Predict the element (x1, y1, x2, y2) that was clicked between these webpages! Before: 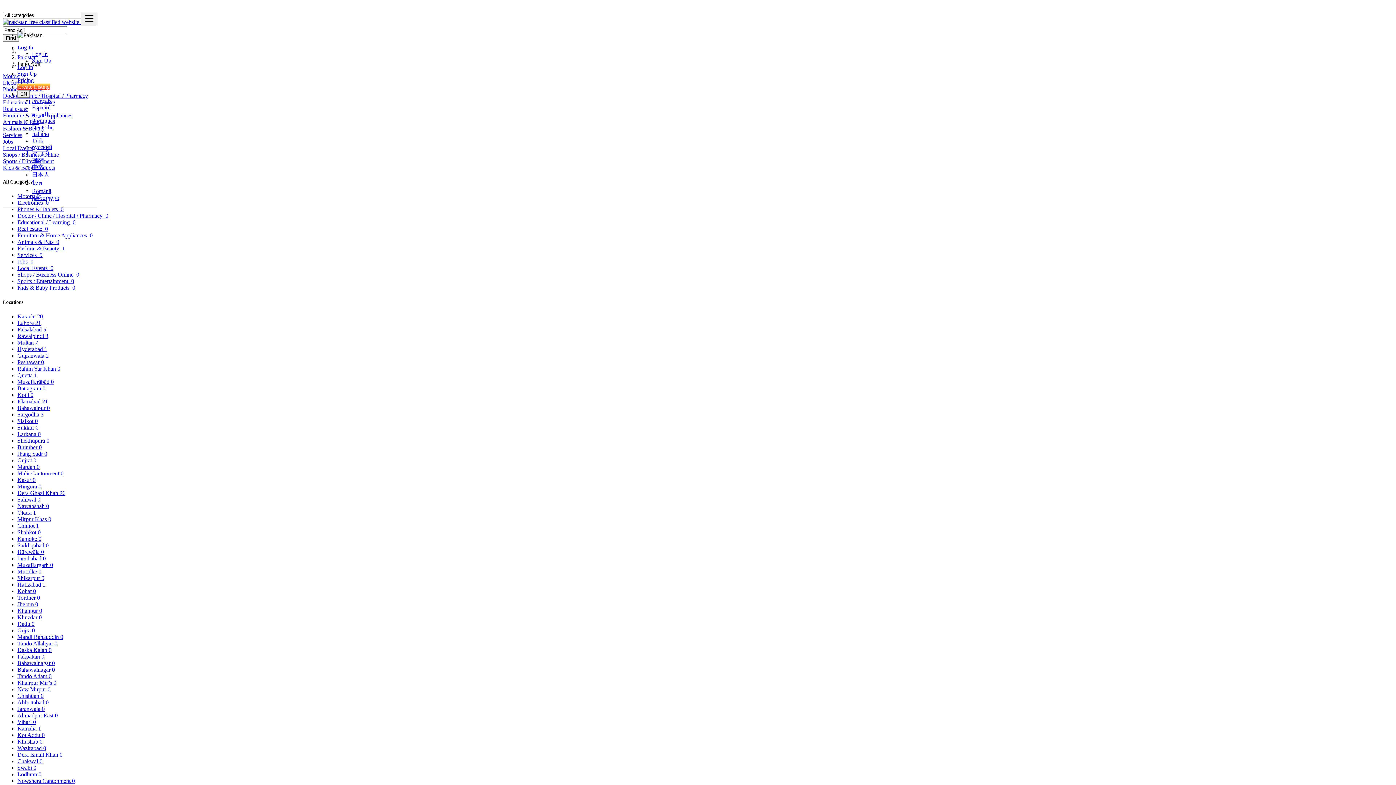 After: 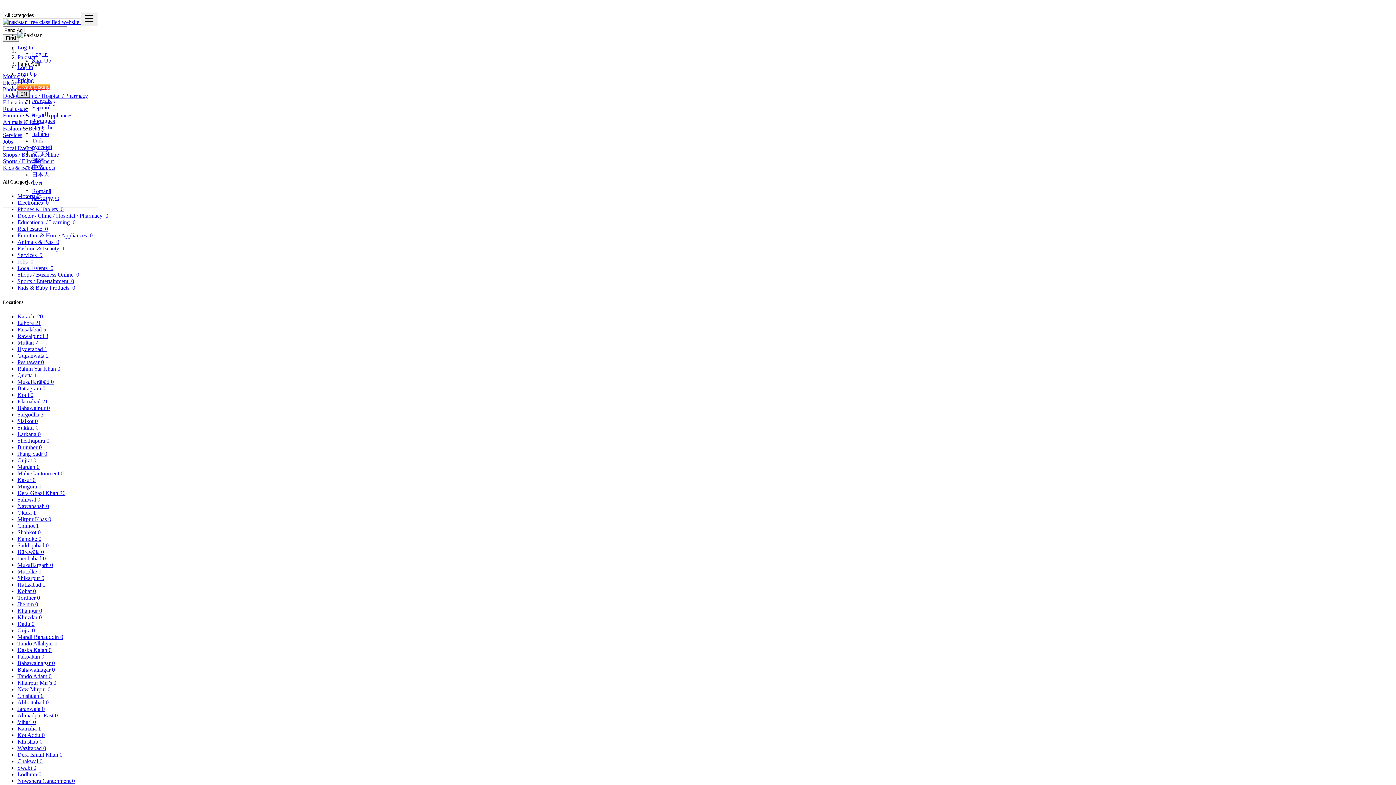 Action: bbox: (17, 90, 29, 97) label: EN